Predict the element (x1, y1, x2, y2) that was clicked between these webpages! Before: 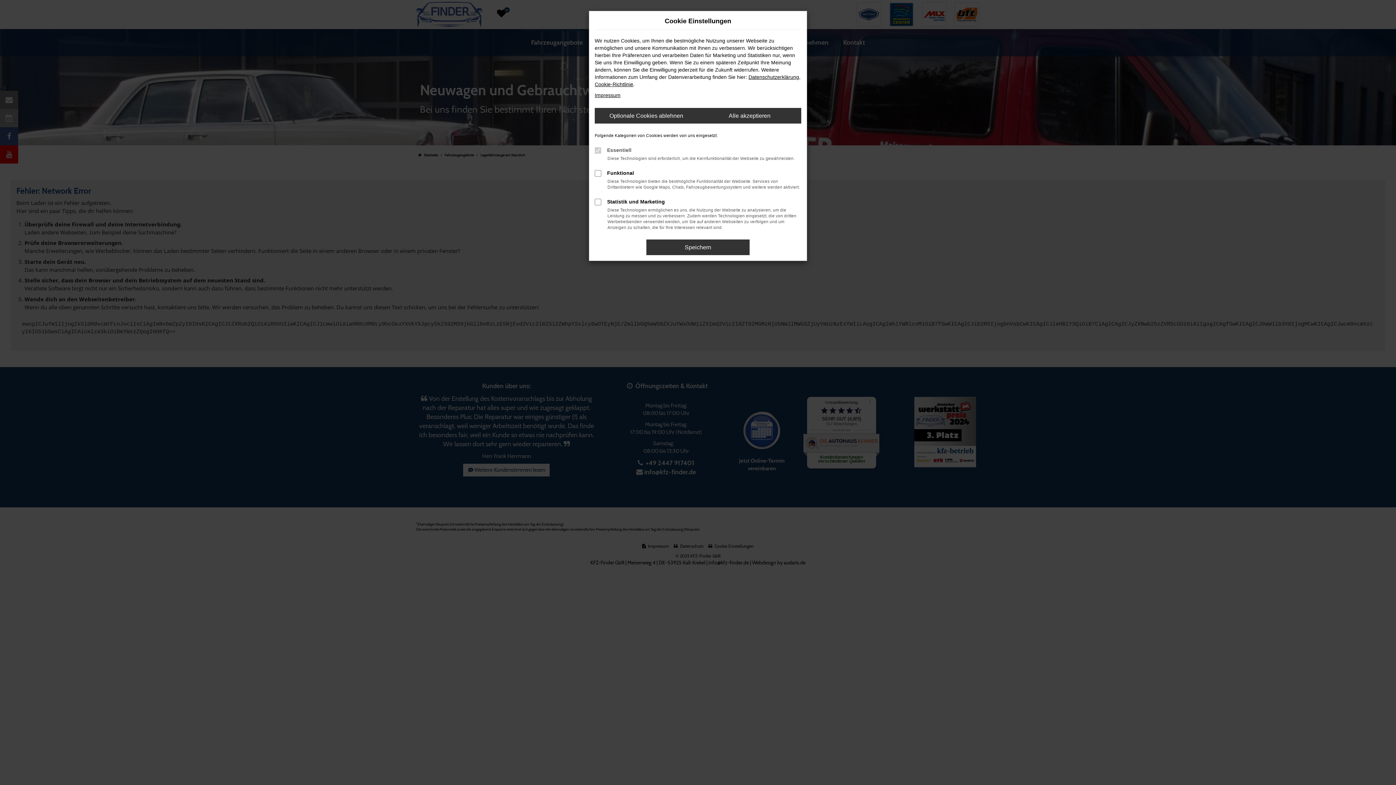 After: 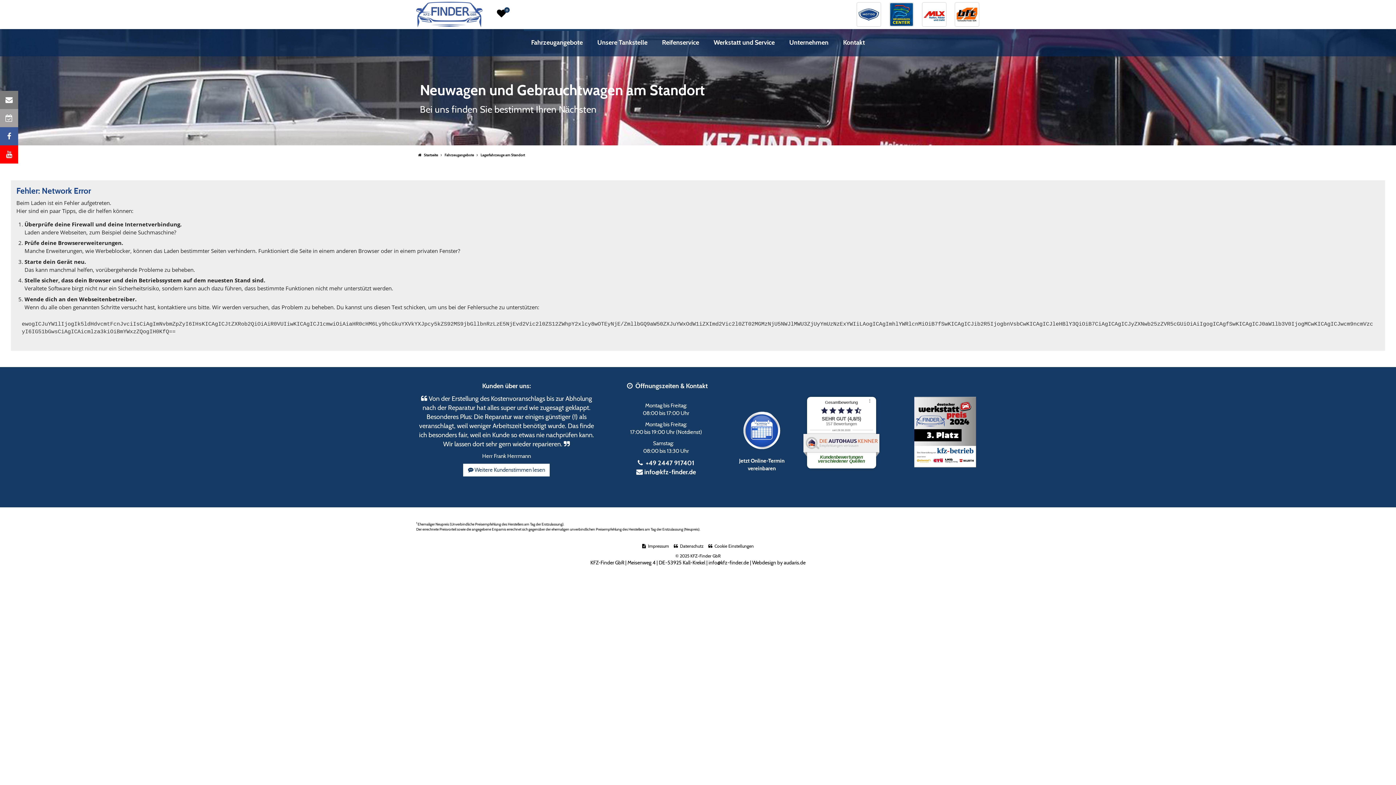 Action: label: Optionale Cookies ablehnen bbox: (594, 108, 698, 123)